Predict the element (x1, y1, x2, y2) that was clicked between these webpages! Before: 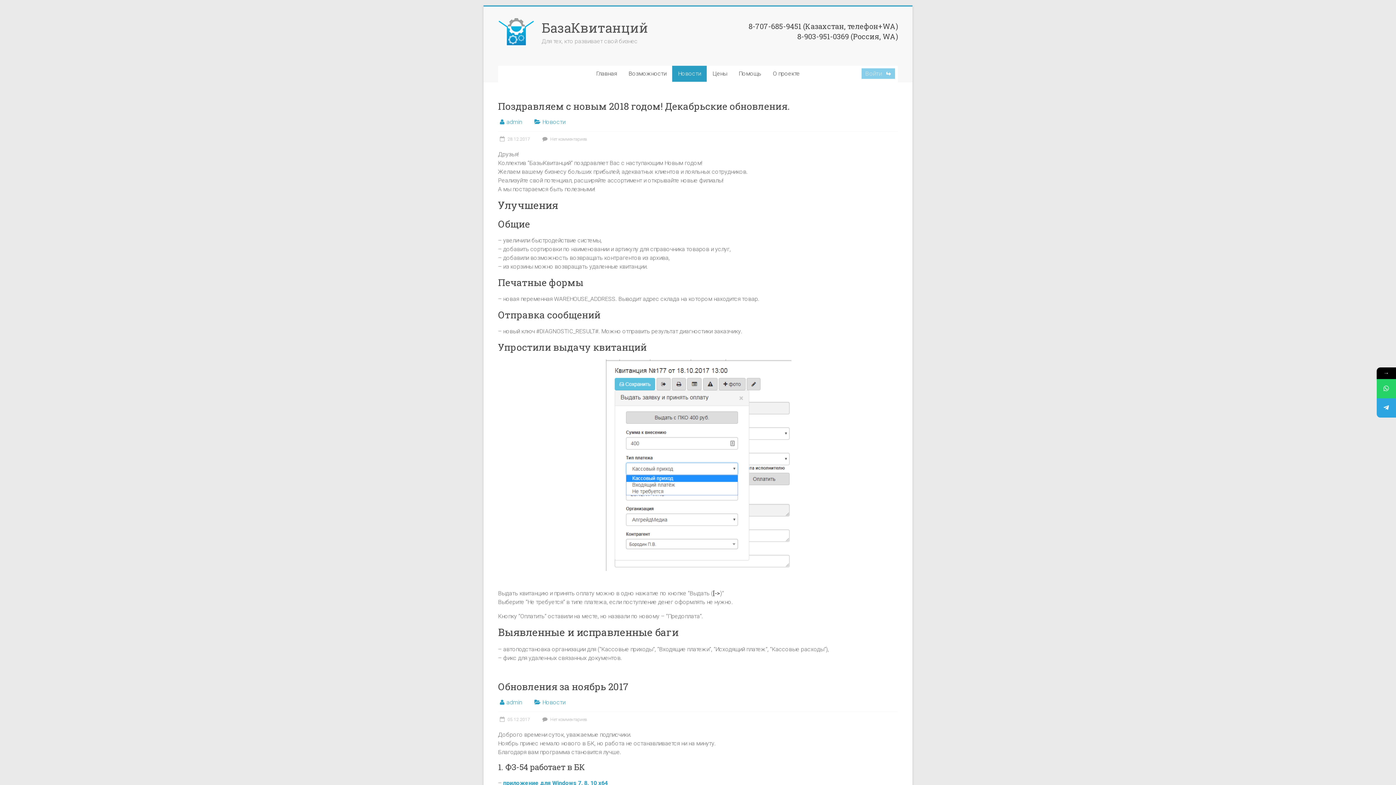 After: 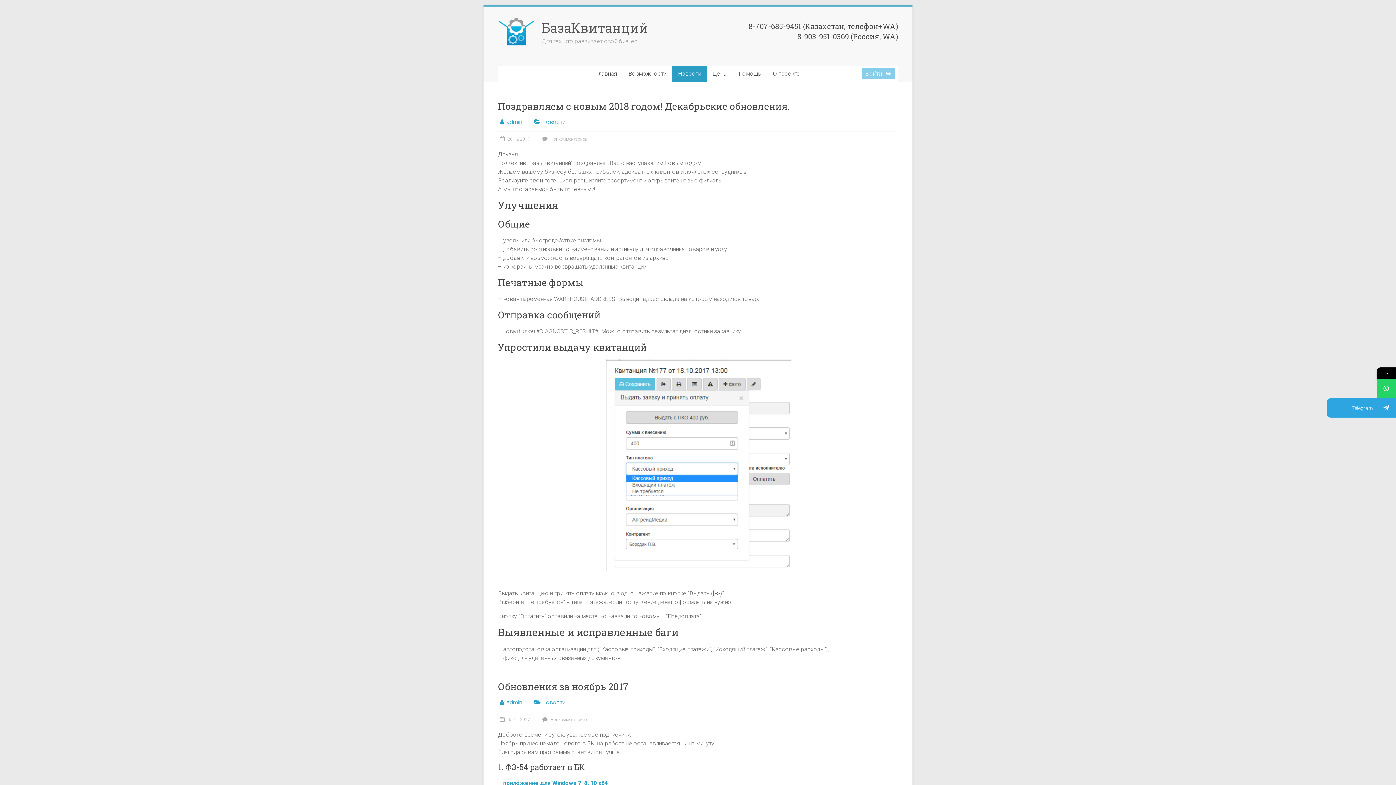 Action: bbox: (1377, 398, 1396, 417)